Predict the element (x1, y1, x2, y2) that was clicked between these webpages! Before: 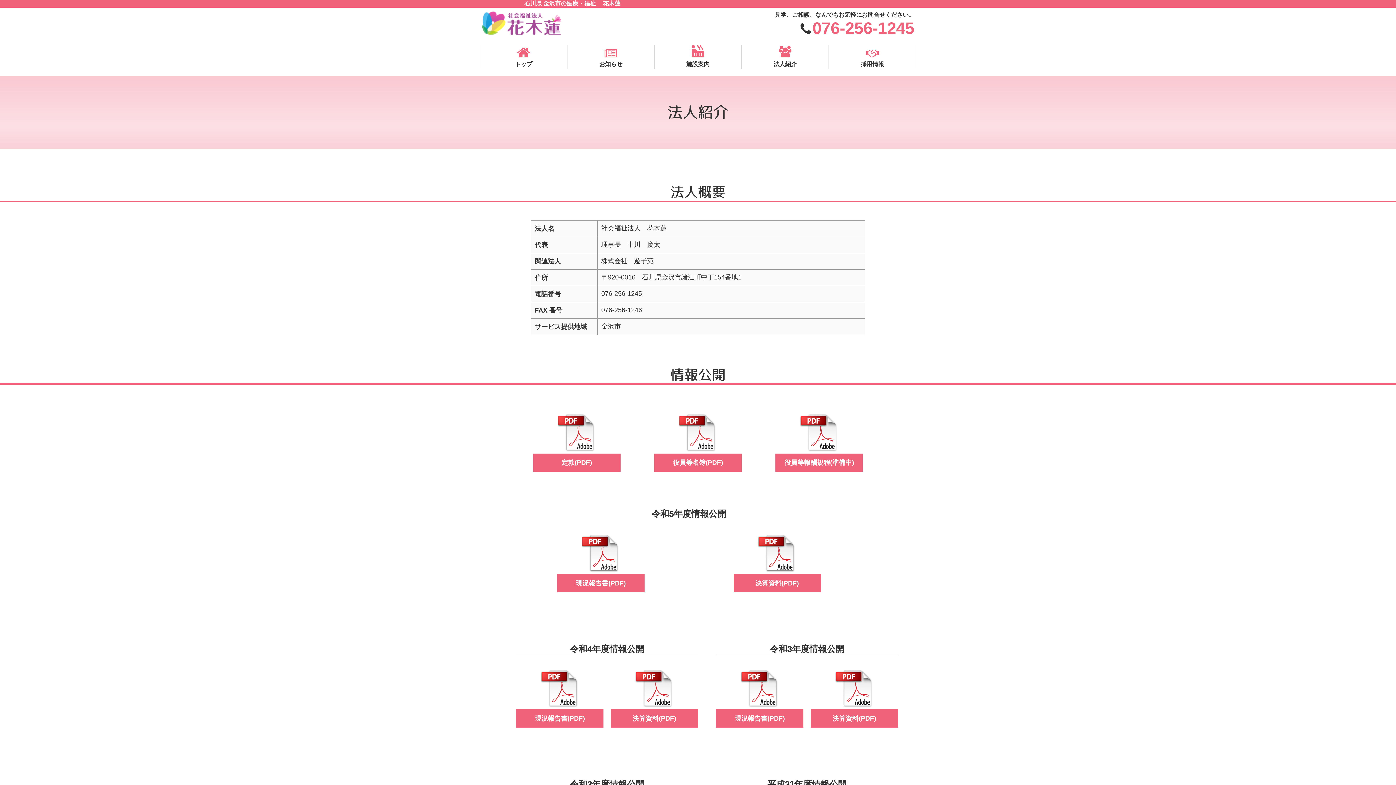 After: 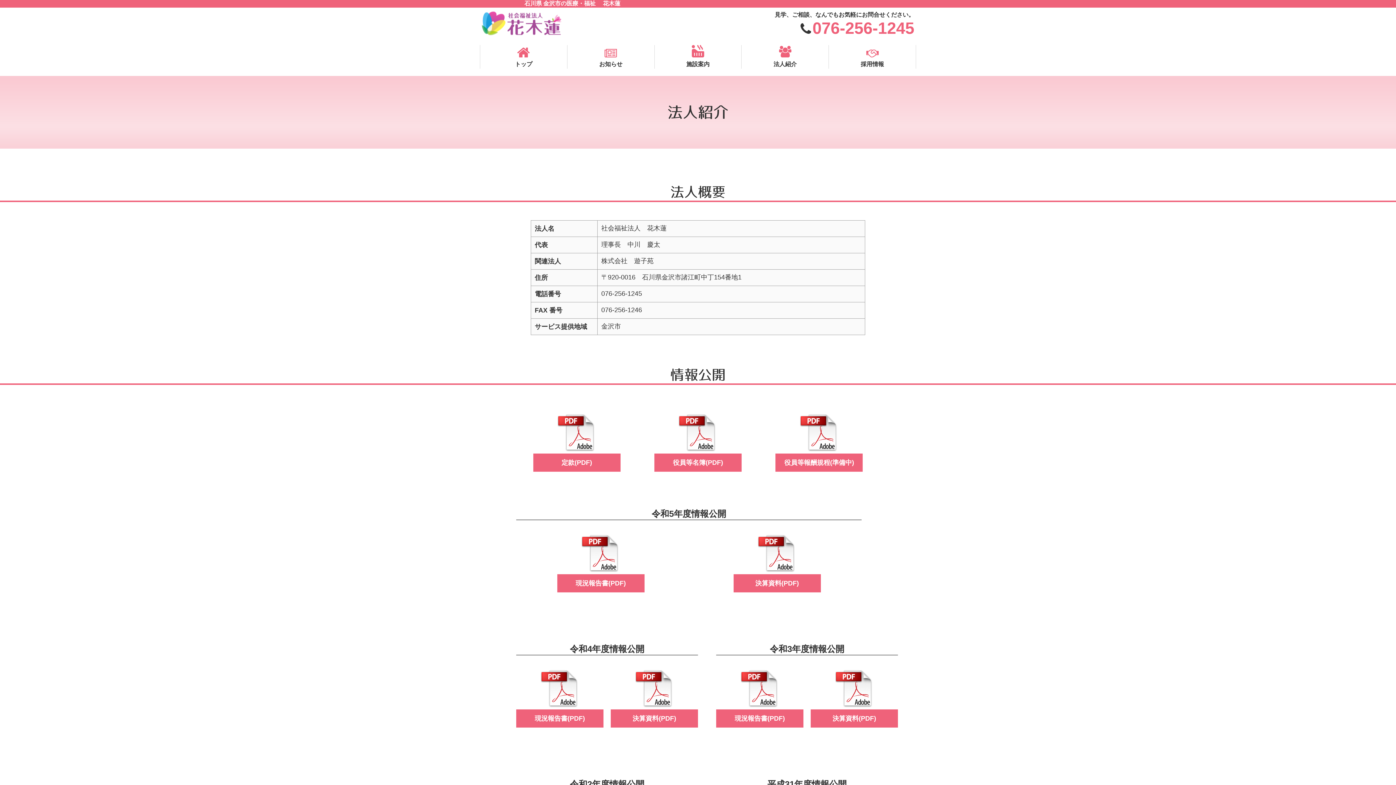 Action: bbox: (716, 709, 803, 727) label: 現況報告書(PDF)